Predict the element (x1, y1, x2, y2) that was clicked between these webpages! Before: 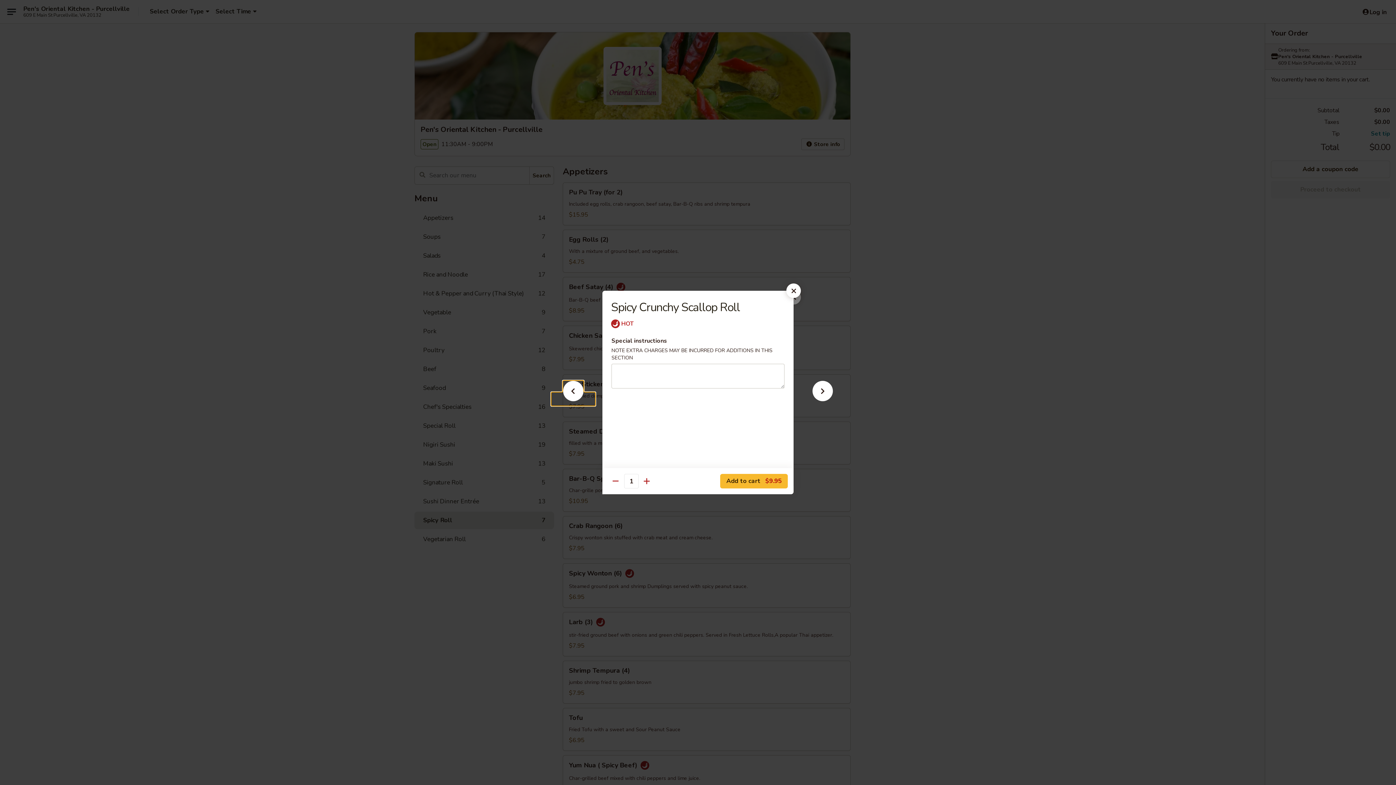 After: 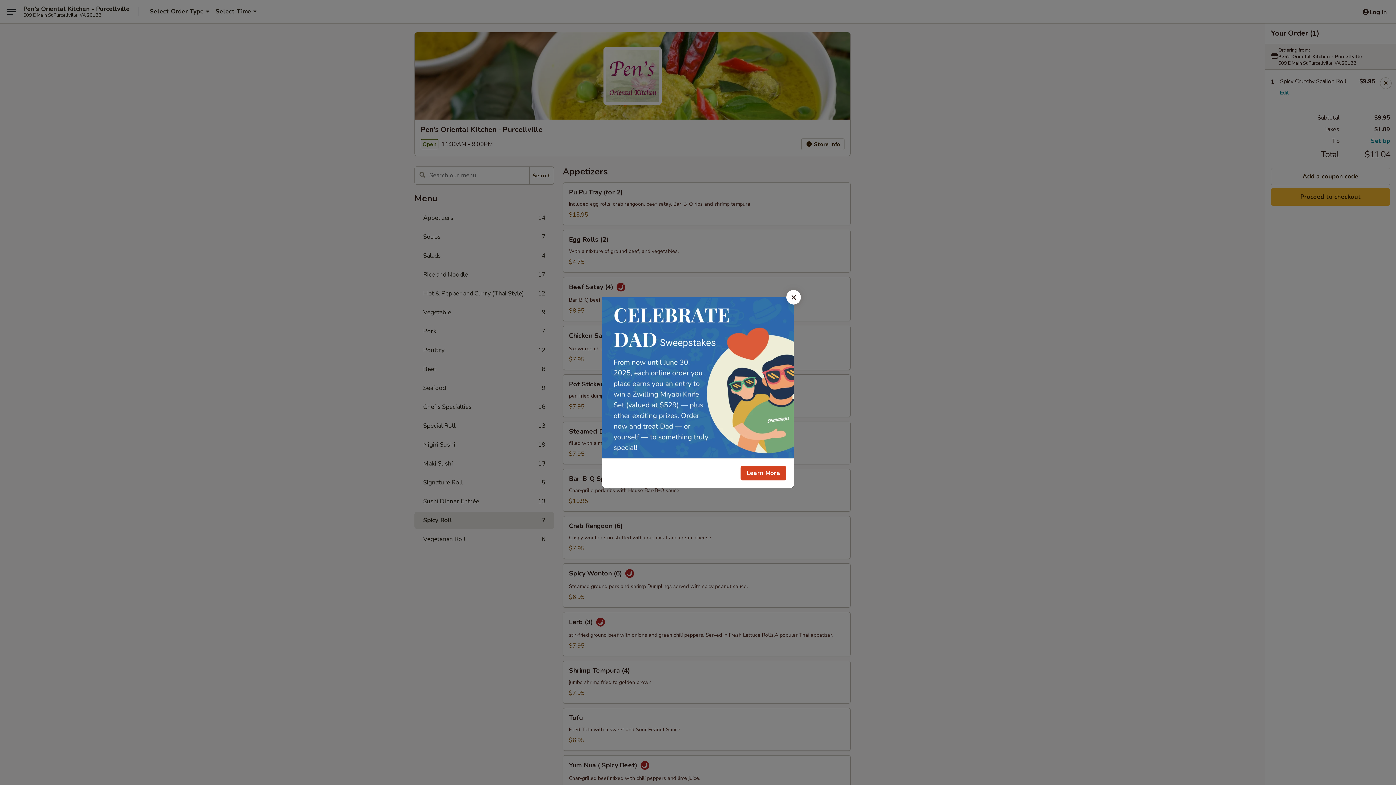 Action: bbox: (720, 474, 788, 488) label: Add to cart $9.95